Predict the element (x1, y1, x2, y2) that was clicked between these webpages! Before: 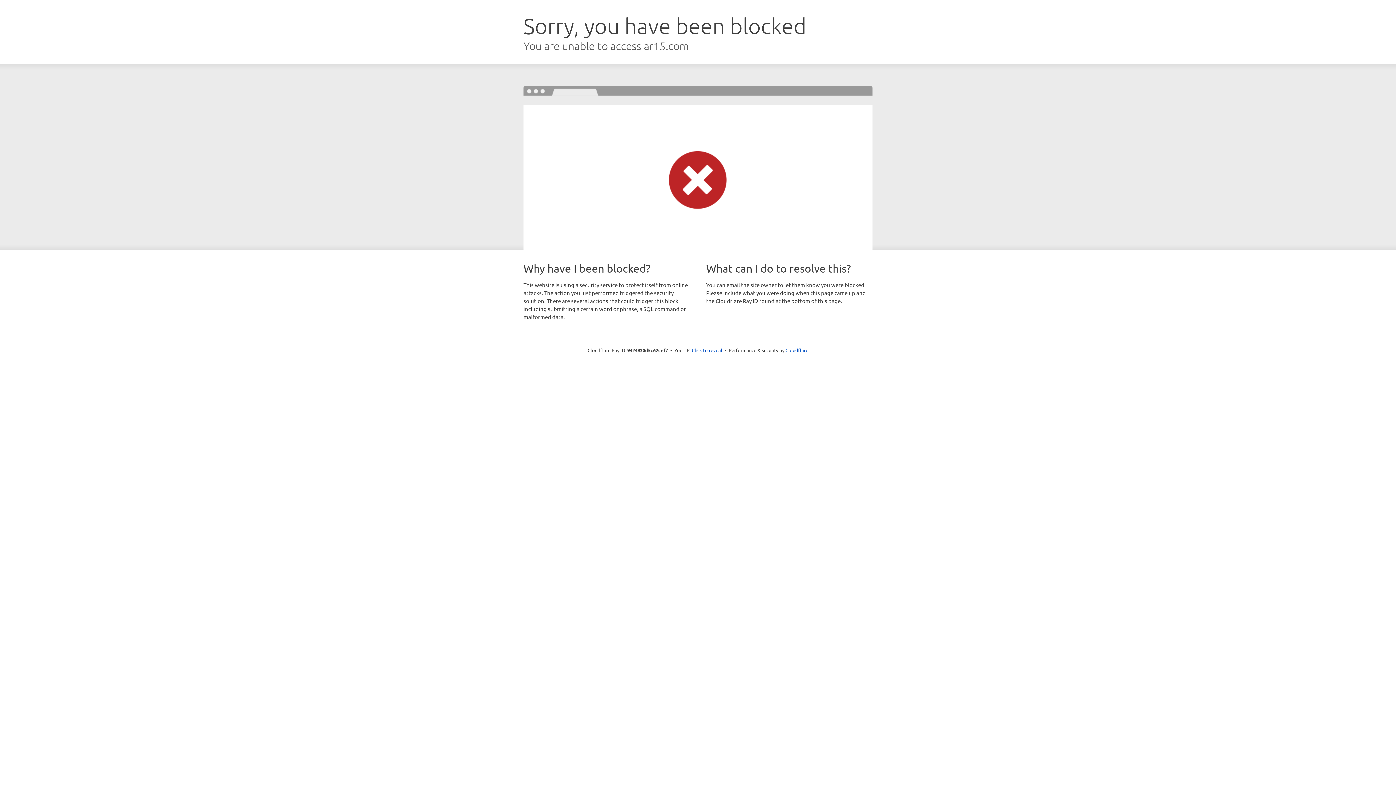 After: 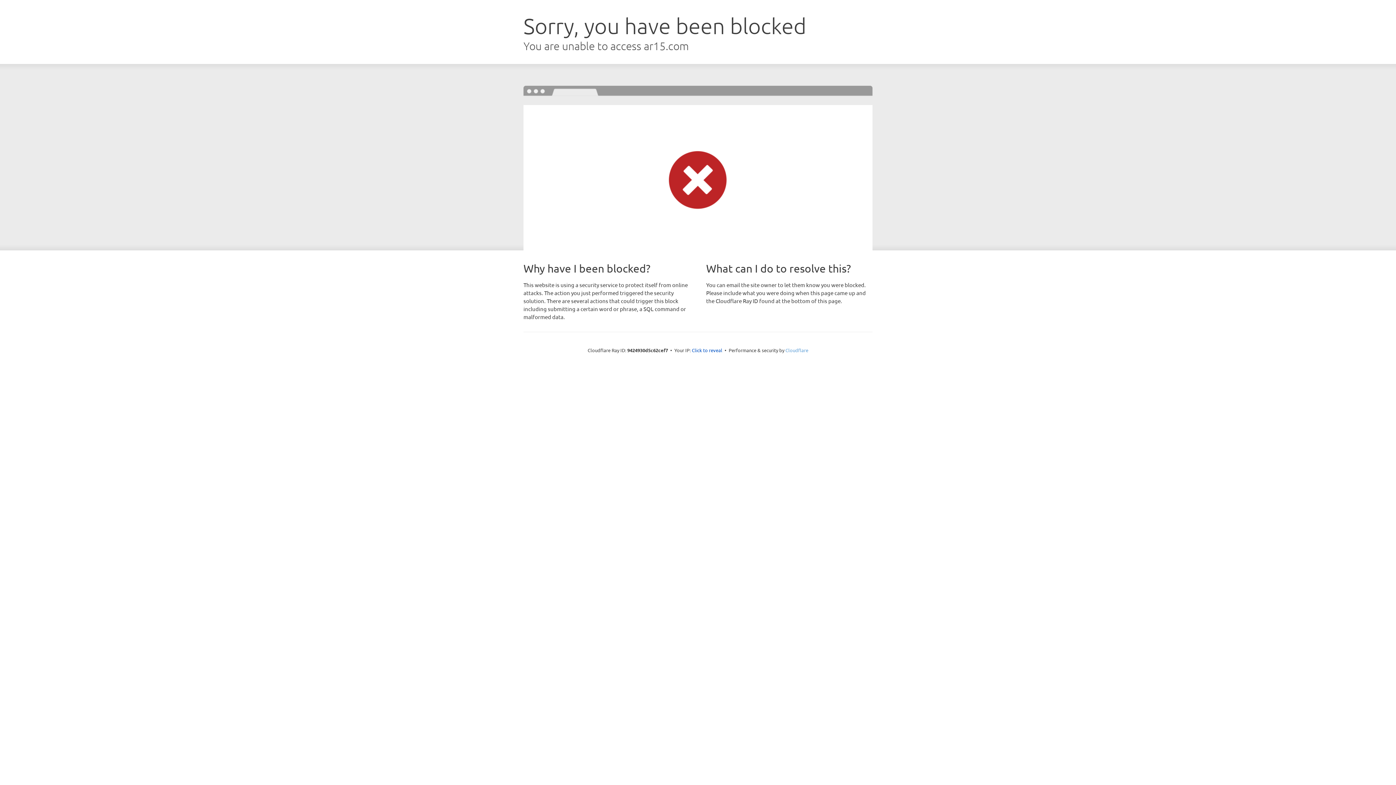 Action: bbox: (785, 347, 808, 353) label: Cloudflare